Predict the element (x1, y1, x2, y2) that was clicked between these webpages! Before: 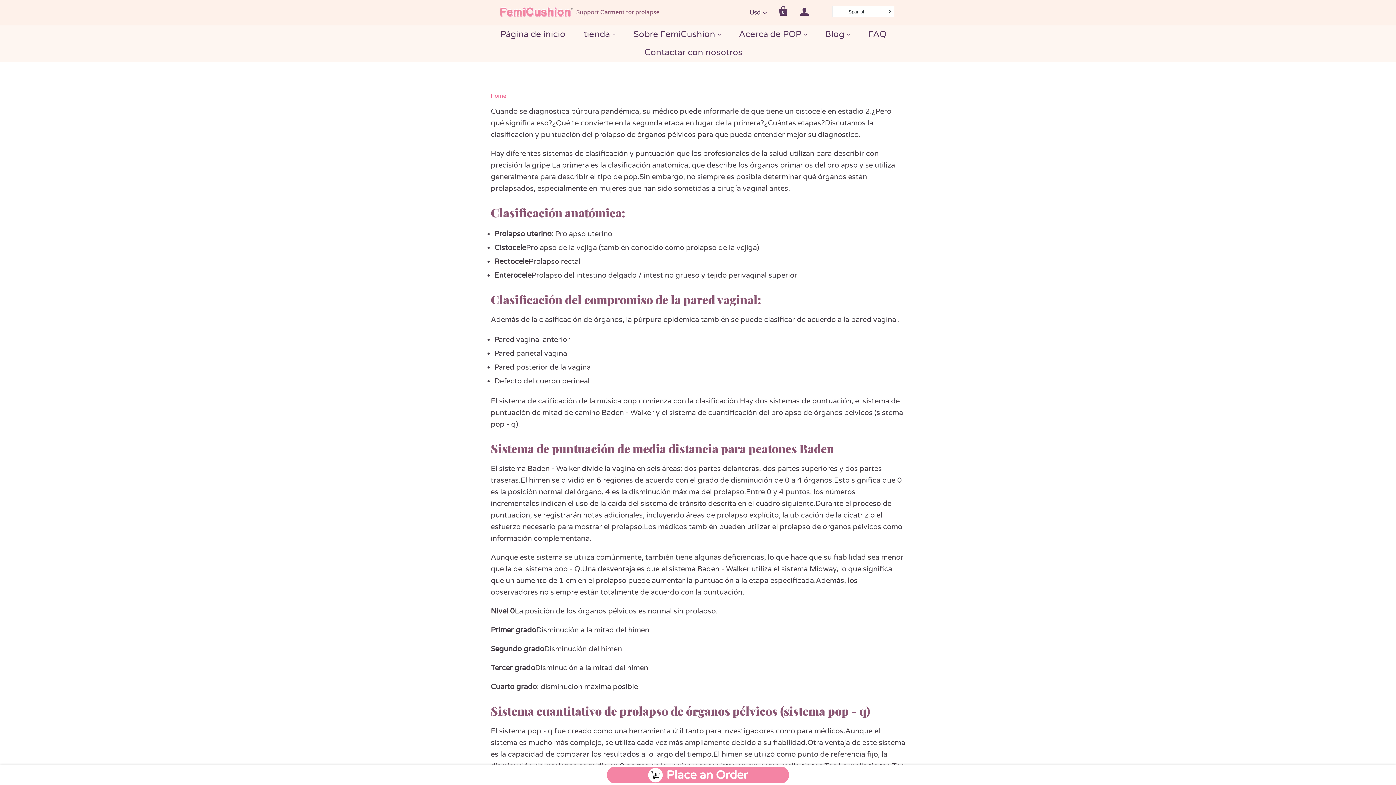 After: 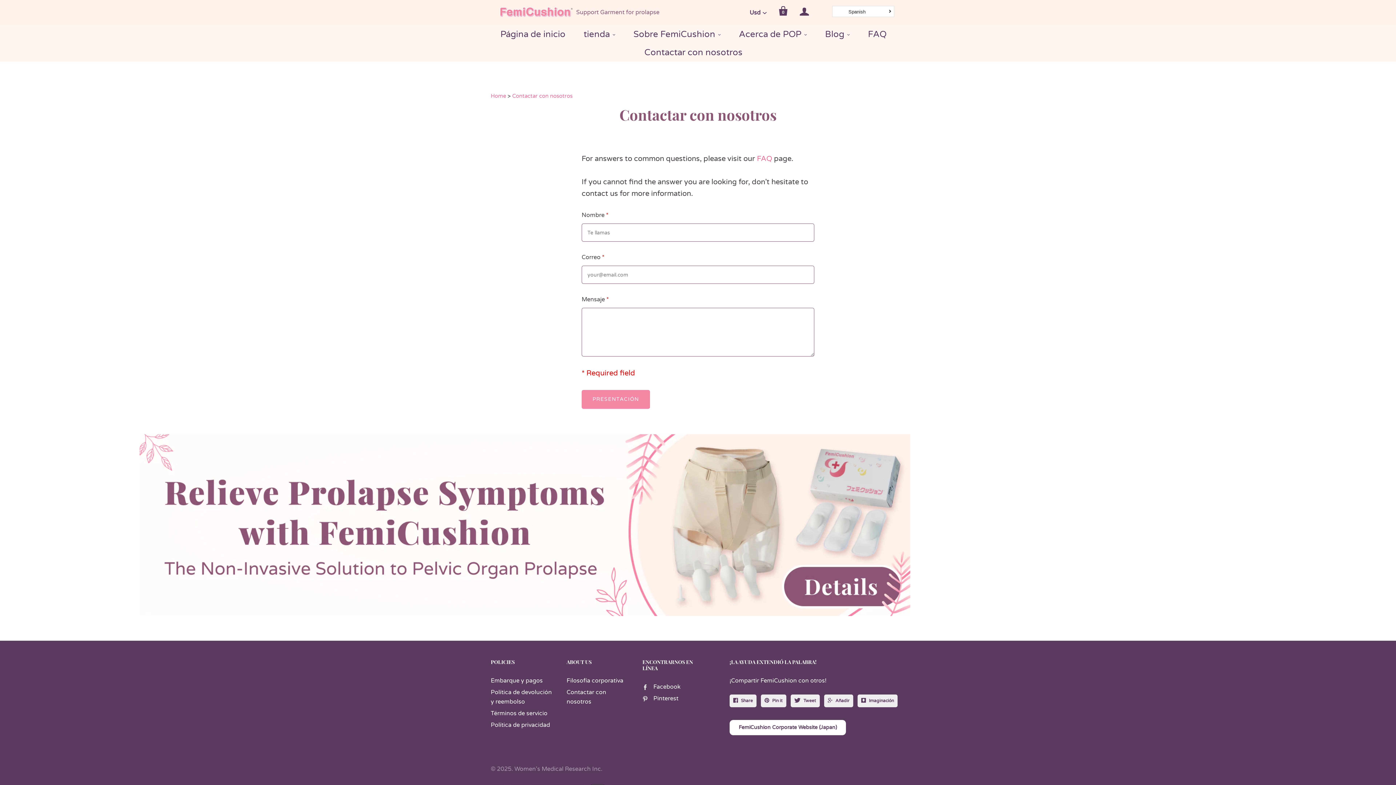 Action: bbox: (644, 47, 742, 57) label: Contactar con nosotros